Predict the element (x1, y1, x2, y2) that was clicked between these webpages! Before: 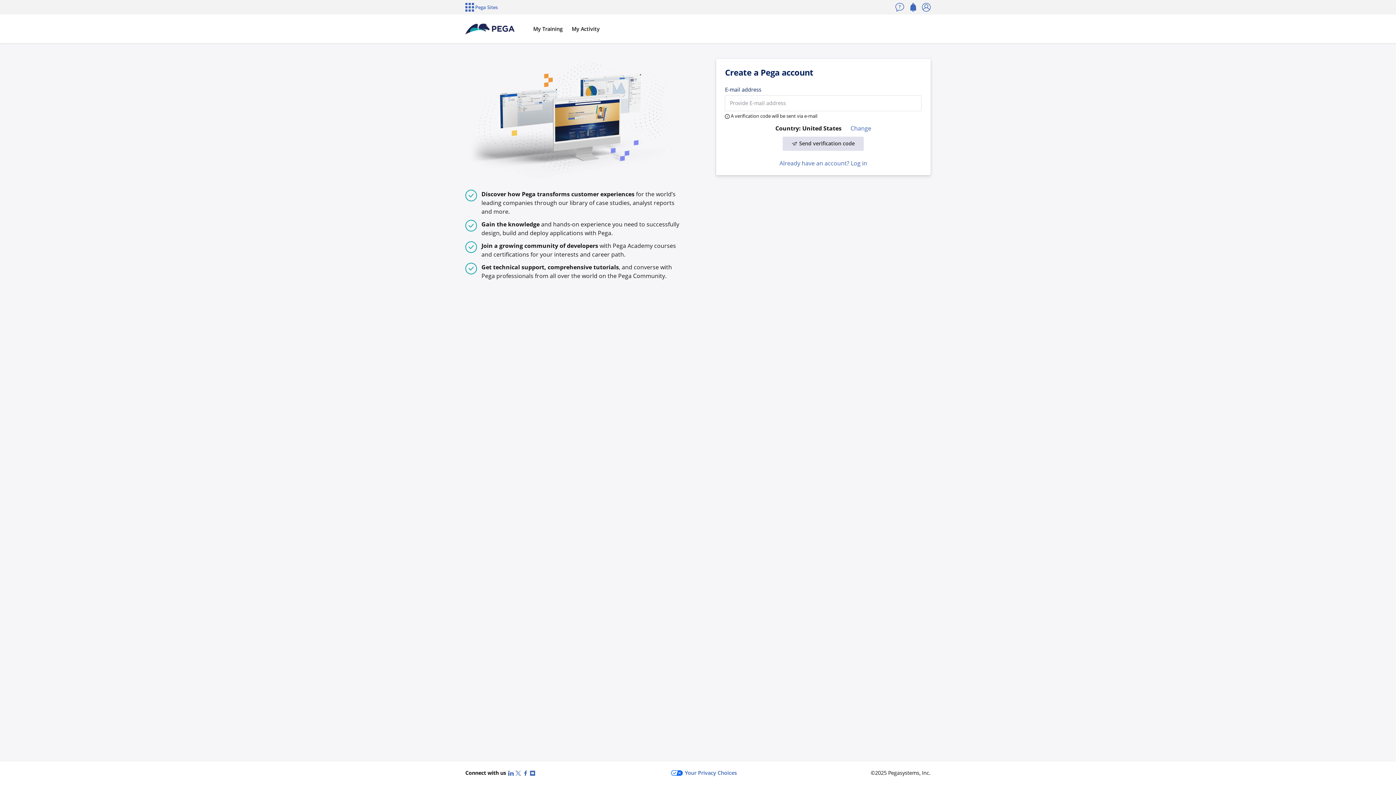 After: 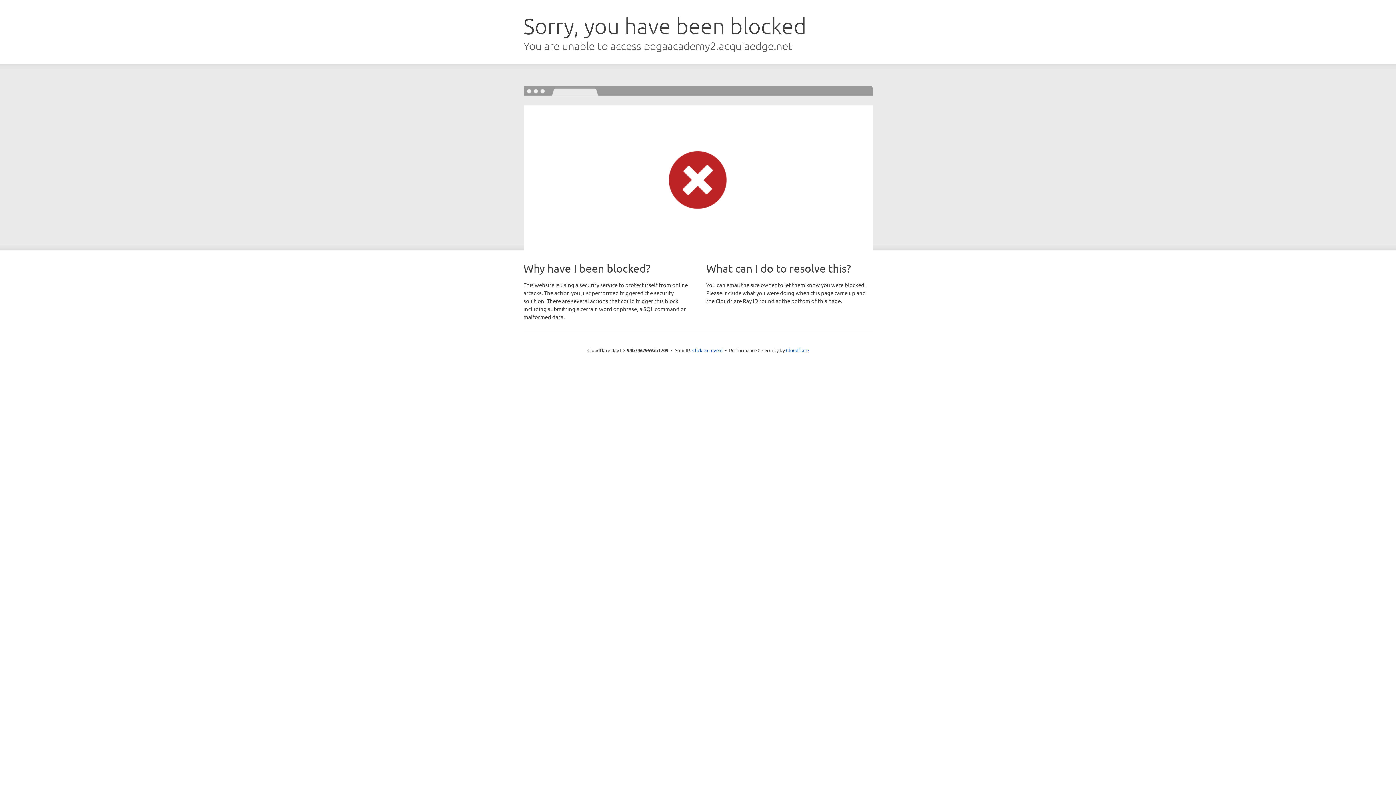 Action: bbox: (528, 25, 567, 32) label: My Training